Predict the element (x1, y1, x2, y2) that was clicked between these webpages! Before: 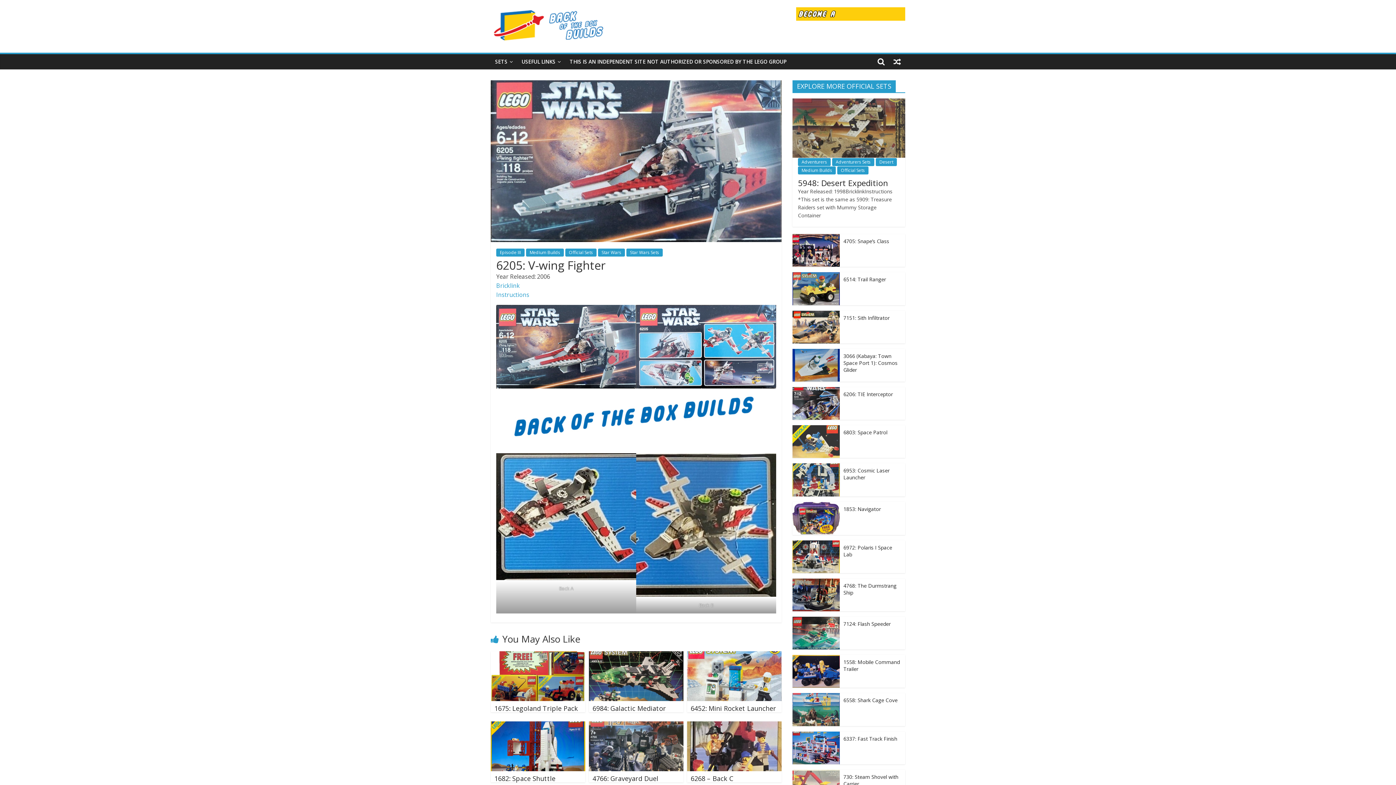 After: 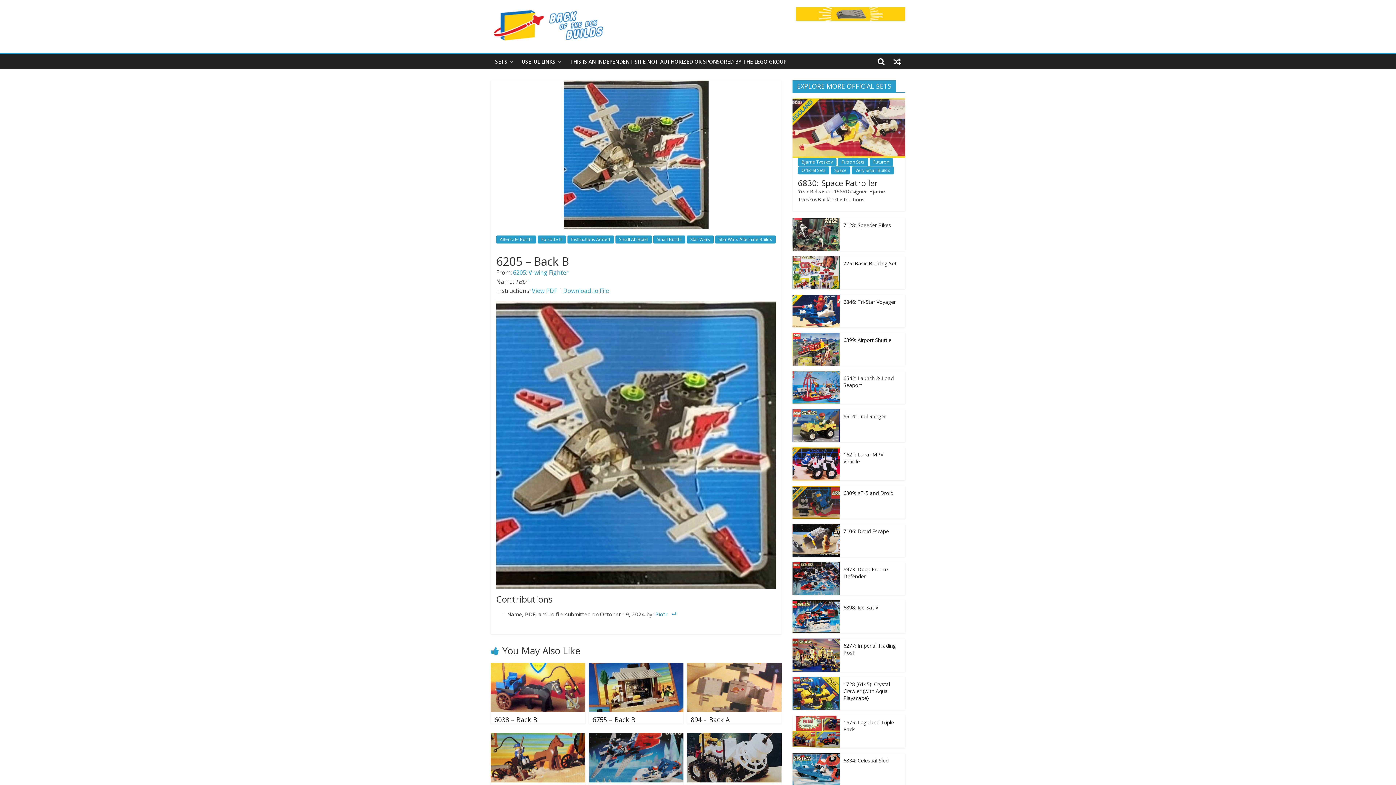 Action: bbox: (636, 453, 776, 597)